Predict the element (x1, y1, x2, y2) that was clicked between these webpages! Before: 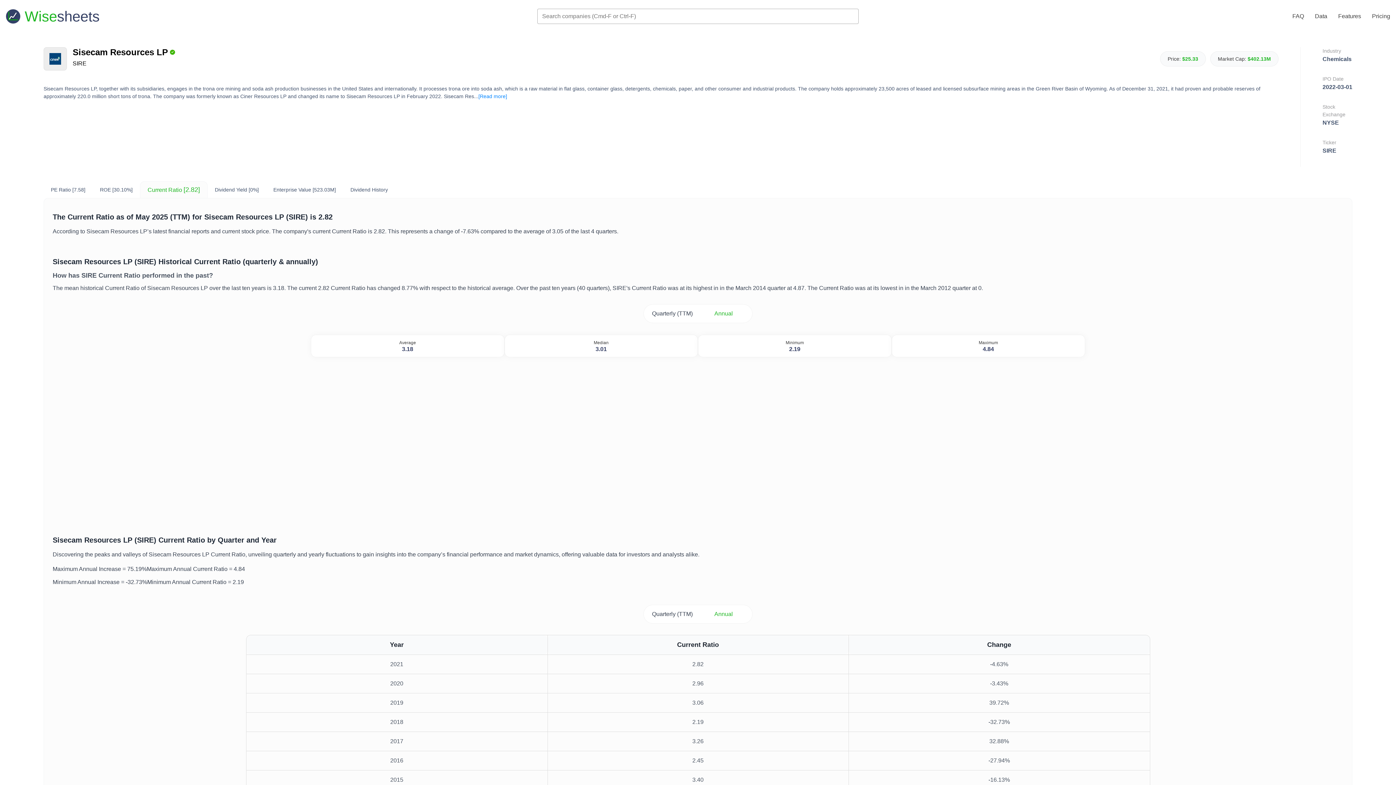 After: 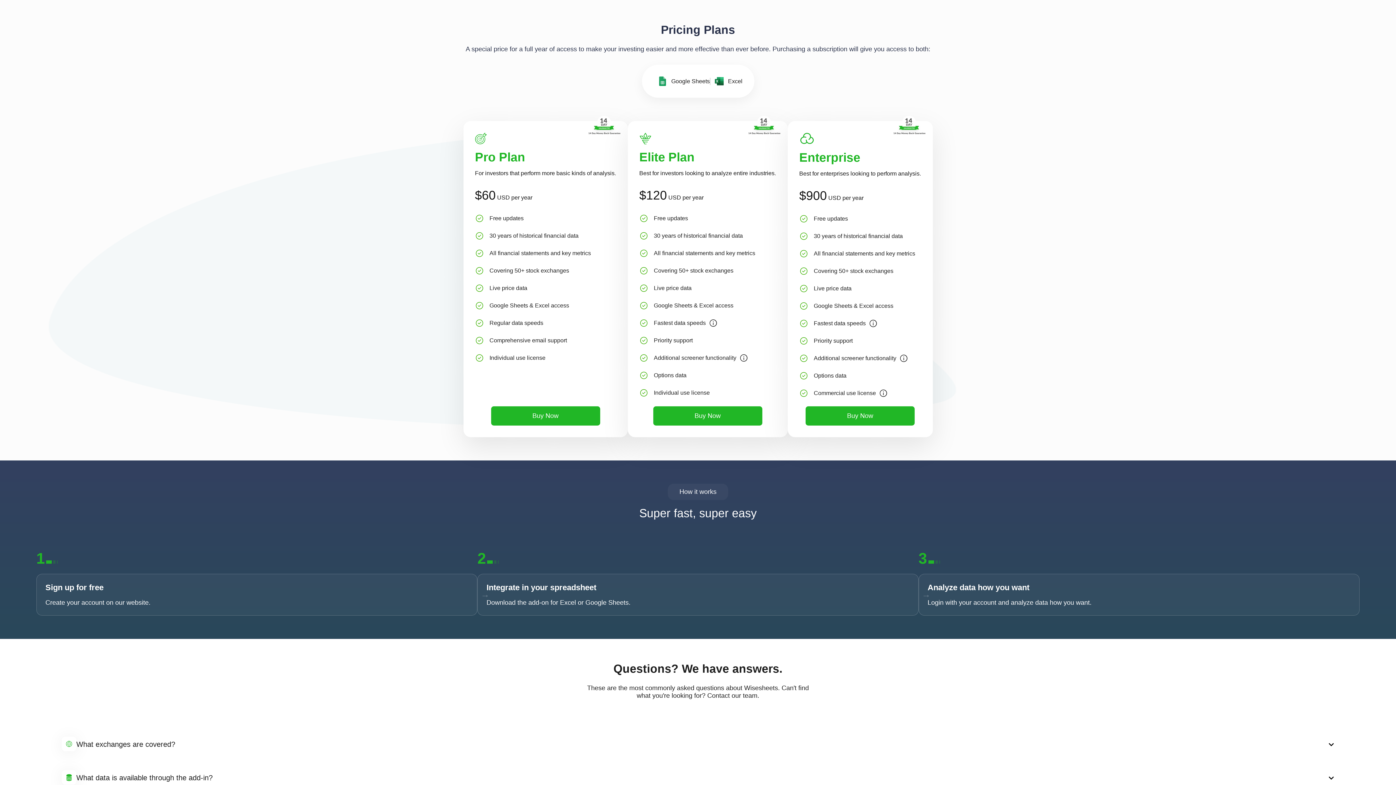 Action: label: Pricing bbox: (1372, 13, 1390, 19)